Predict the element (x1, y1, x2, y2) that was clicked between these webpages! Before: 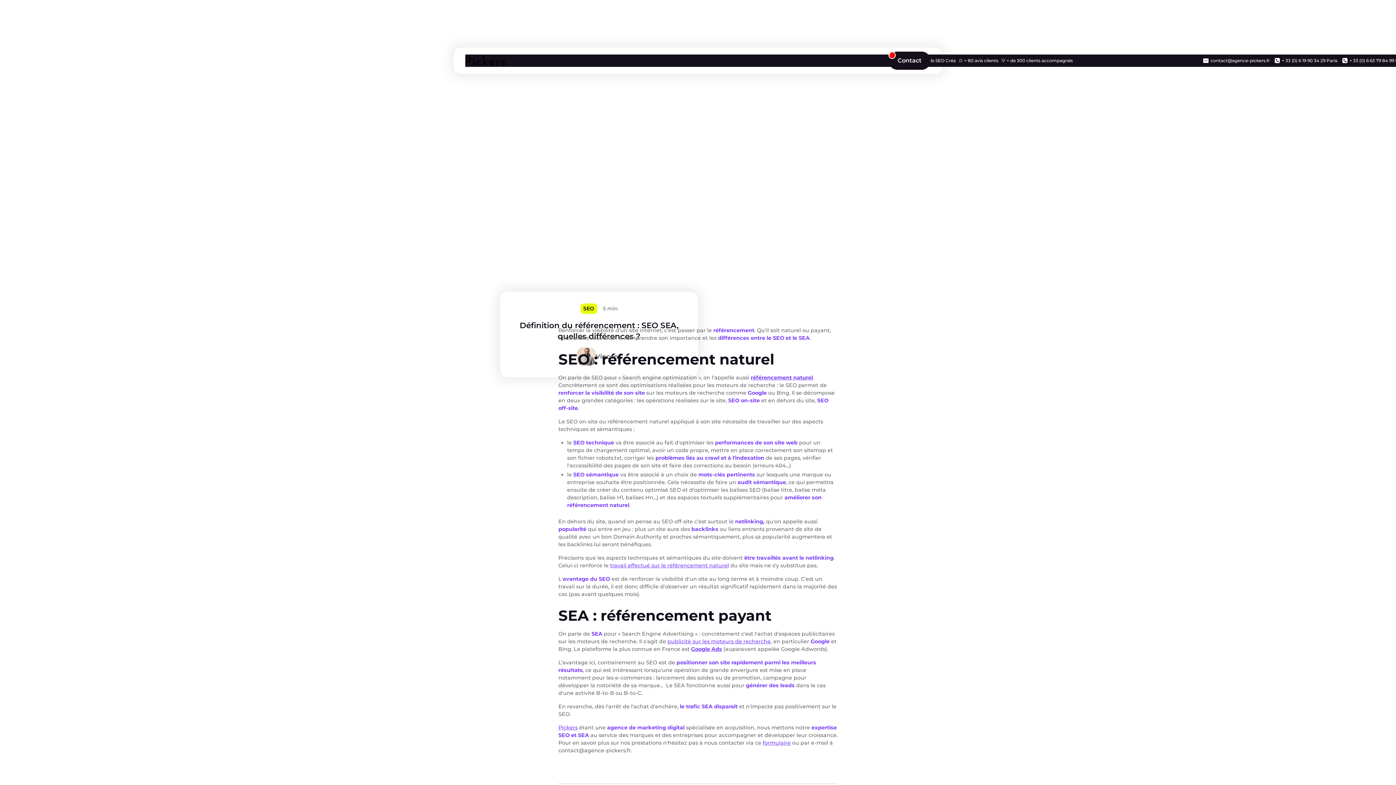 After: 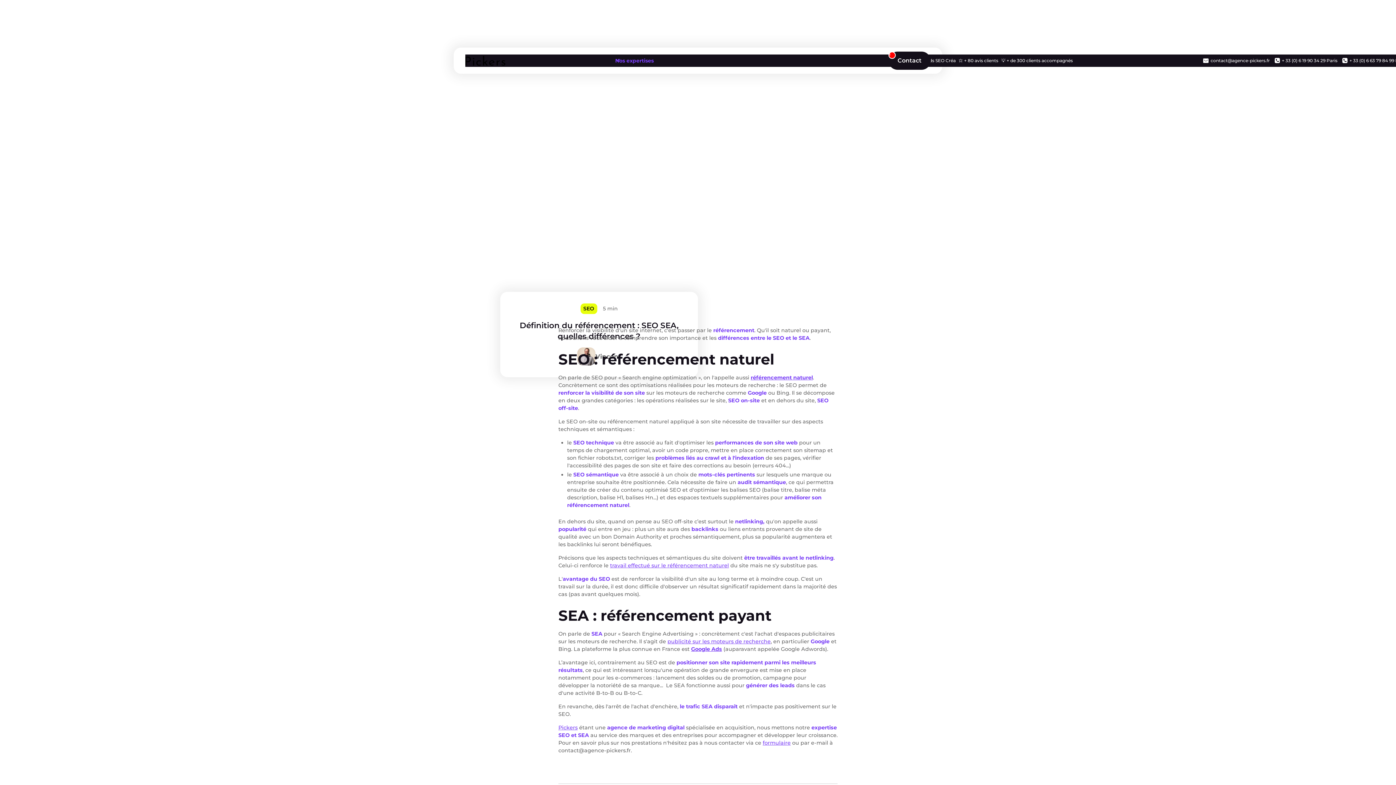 Action: label: Nos expertises bbox: (608, 48, 668, 73)